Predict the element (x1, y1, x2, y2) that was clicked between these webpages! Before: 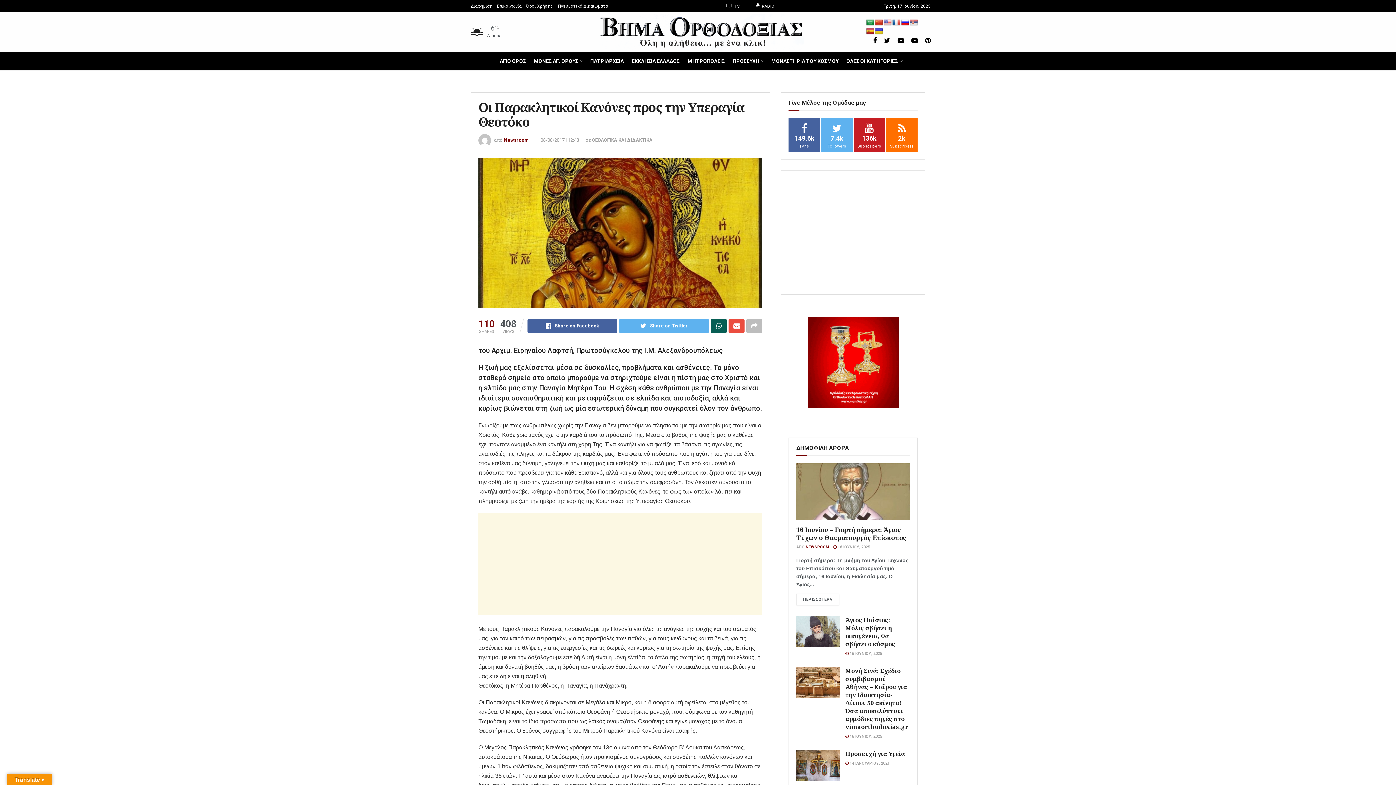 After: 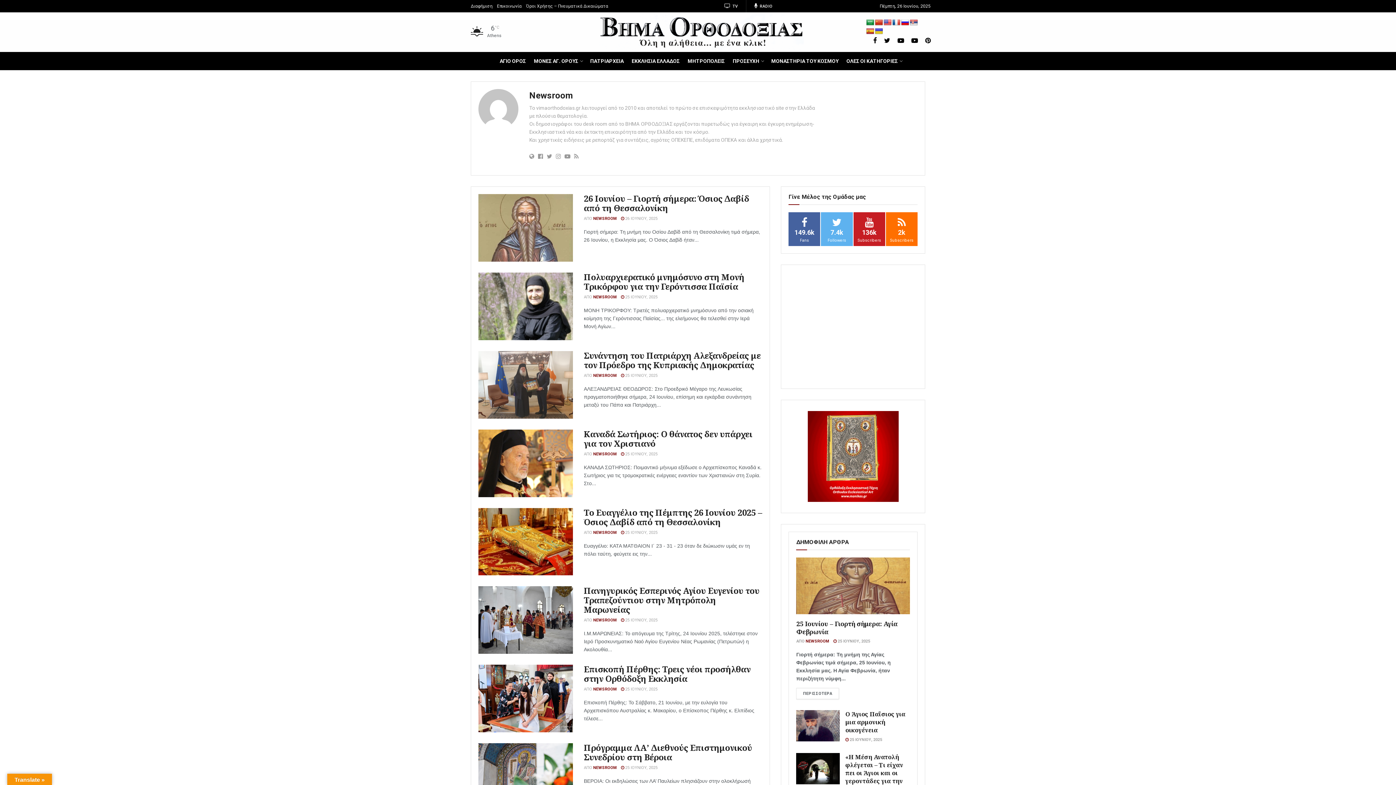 Action: label: NEWSROOM bbox: (805, 545, 829, 549)